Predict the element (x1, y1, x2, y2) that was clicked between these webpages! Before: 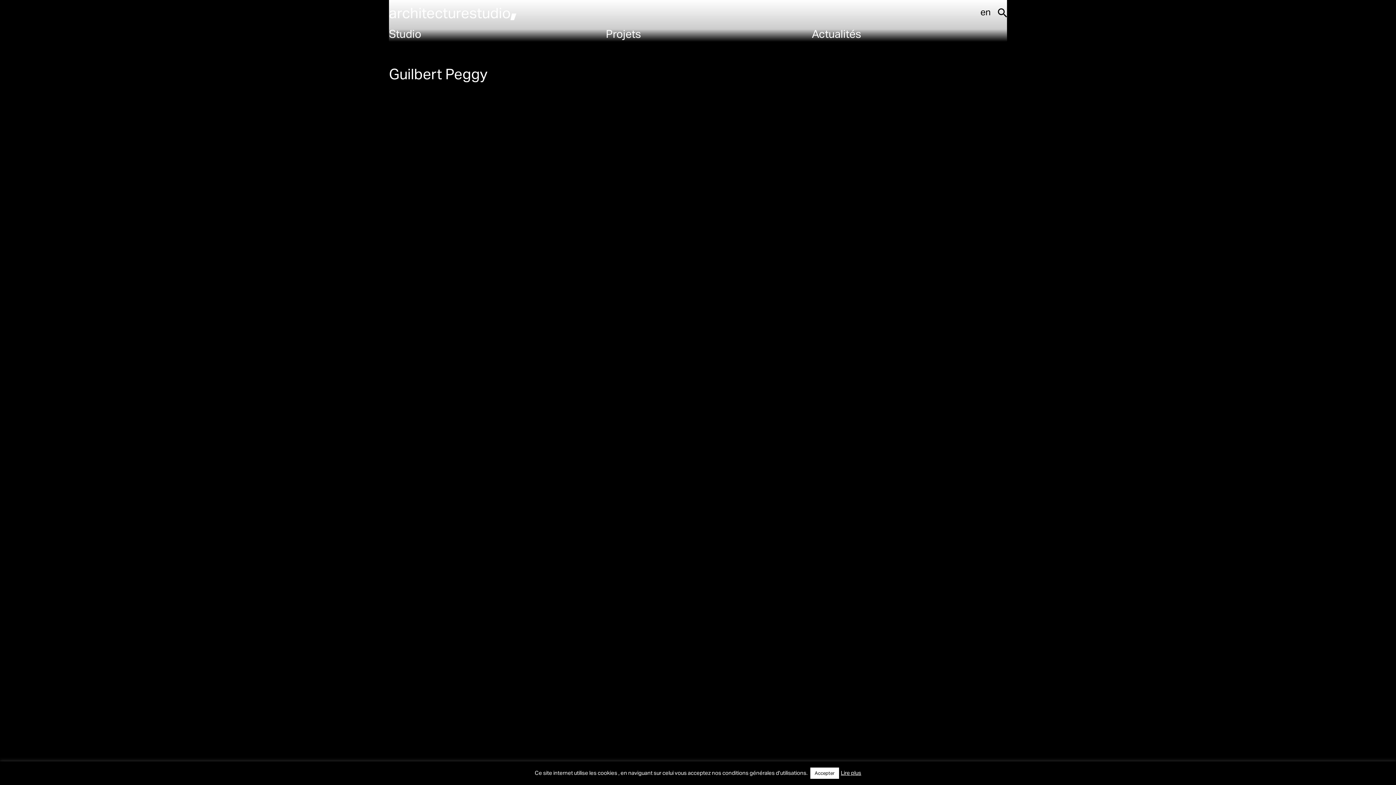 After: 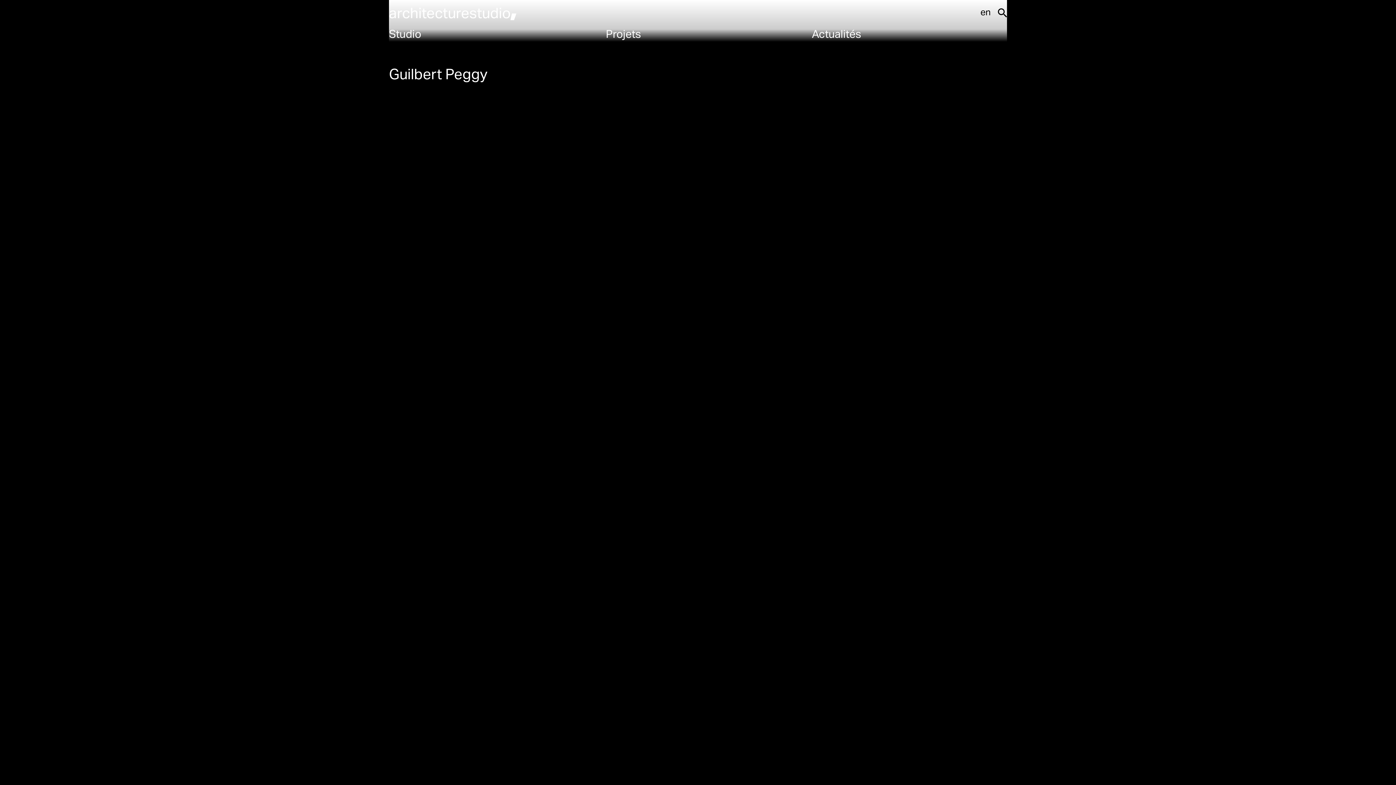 Action: label: Accepter bbox: (810, 768, 839, 779)